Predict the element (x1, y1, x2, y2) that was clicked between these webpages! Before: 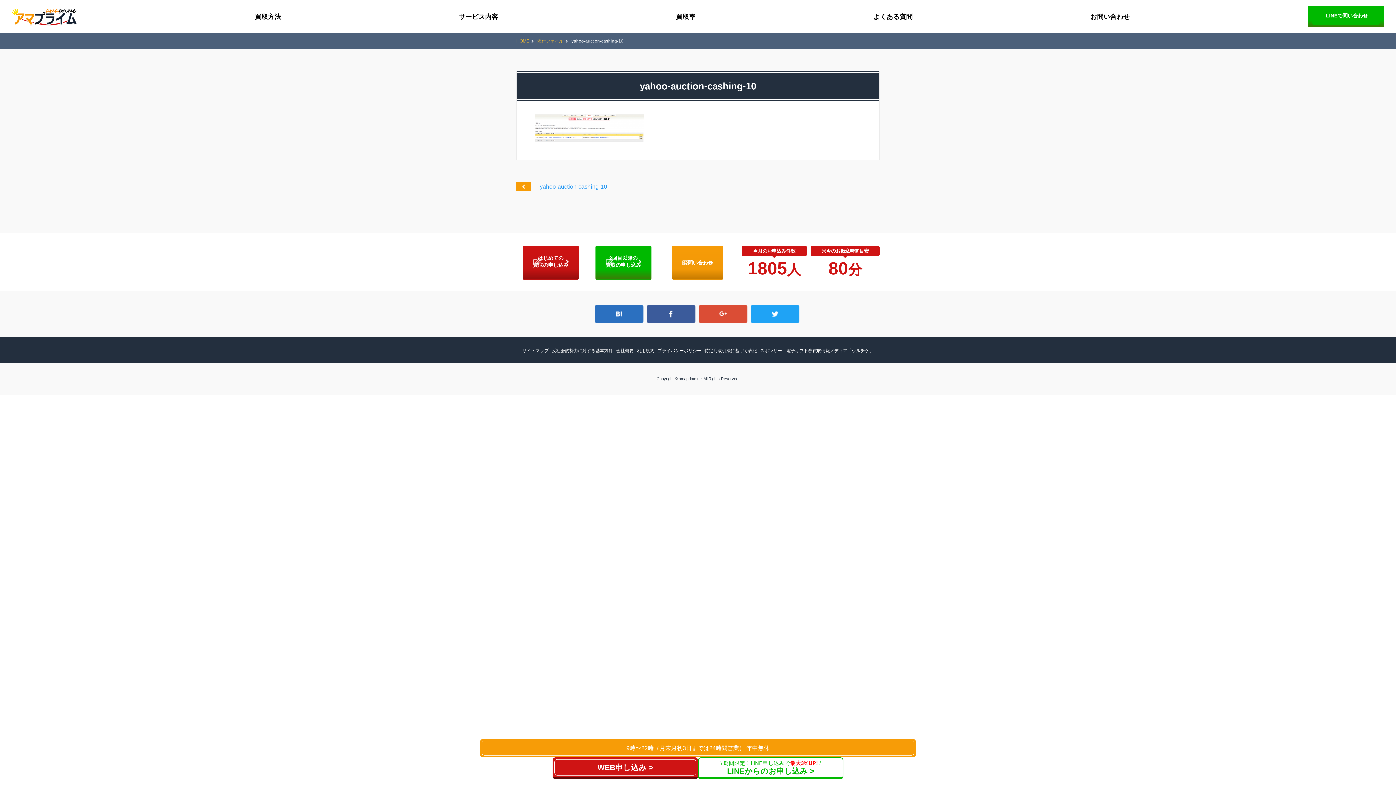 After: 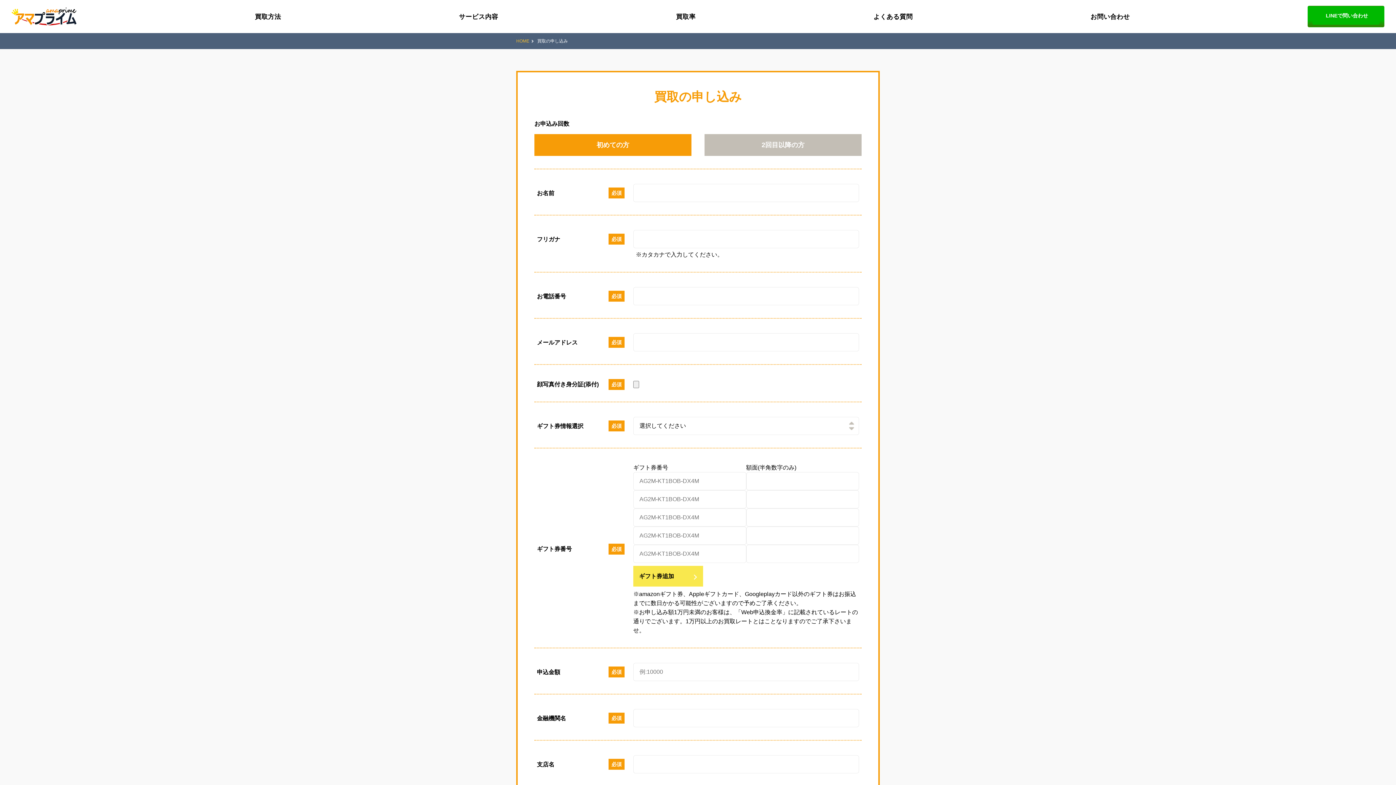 Action: label: はじめての
買取の申し込み bbox: (527, 248, 574, 277)